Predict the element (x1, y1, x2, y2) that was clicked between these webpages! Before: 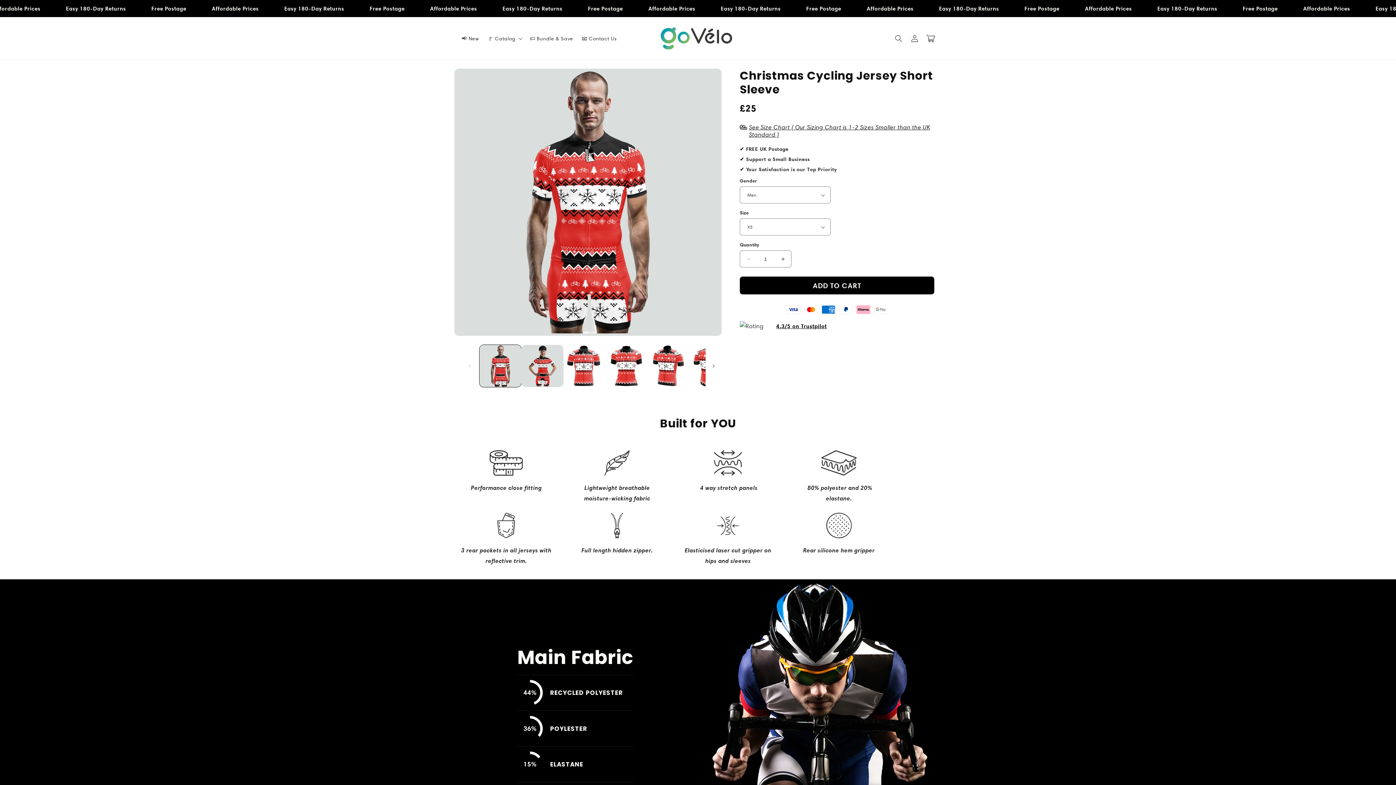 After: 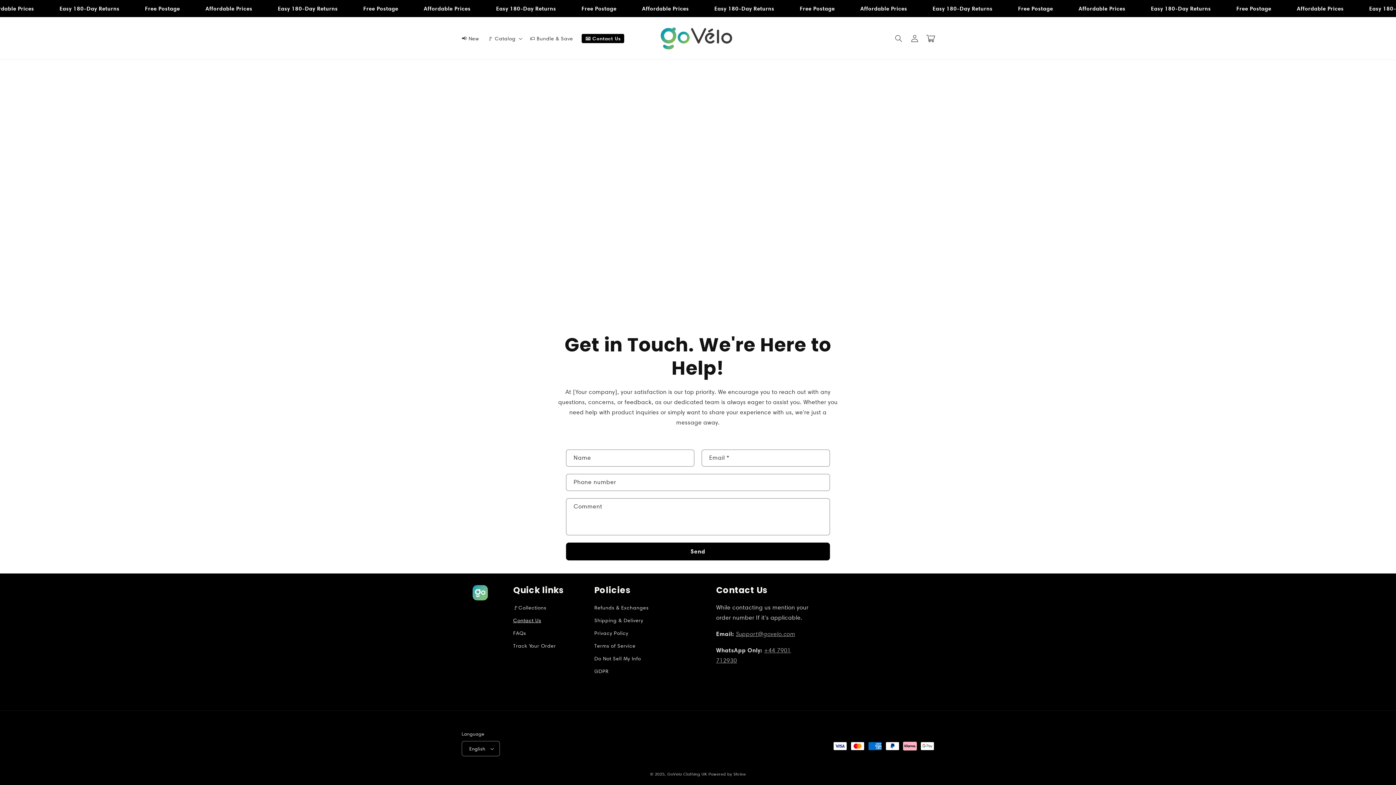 Action: bbox: (577, 30, 621, 46) label: 📧 Contact Us